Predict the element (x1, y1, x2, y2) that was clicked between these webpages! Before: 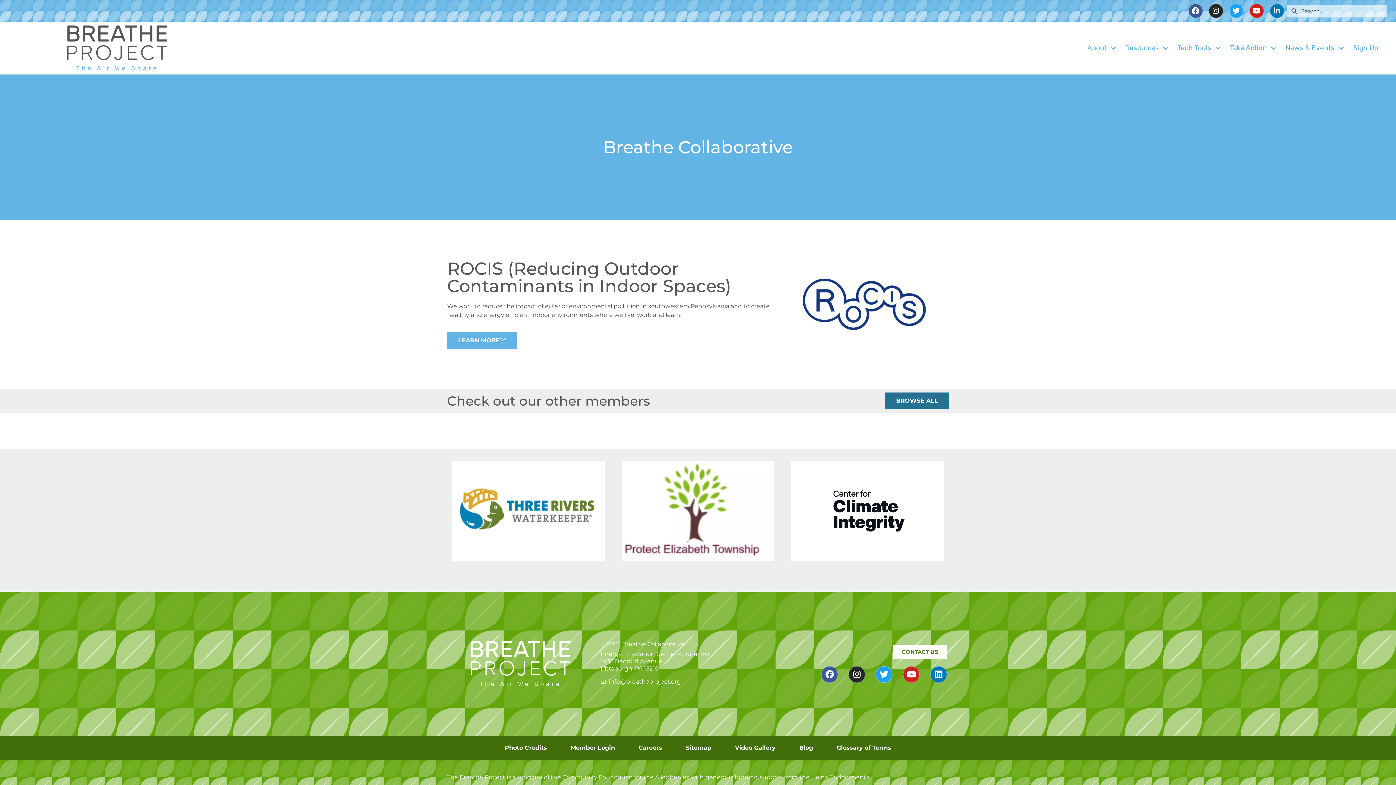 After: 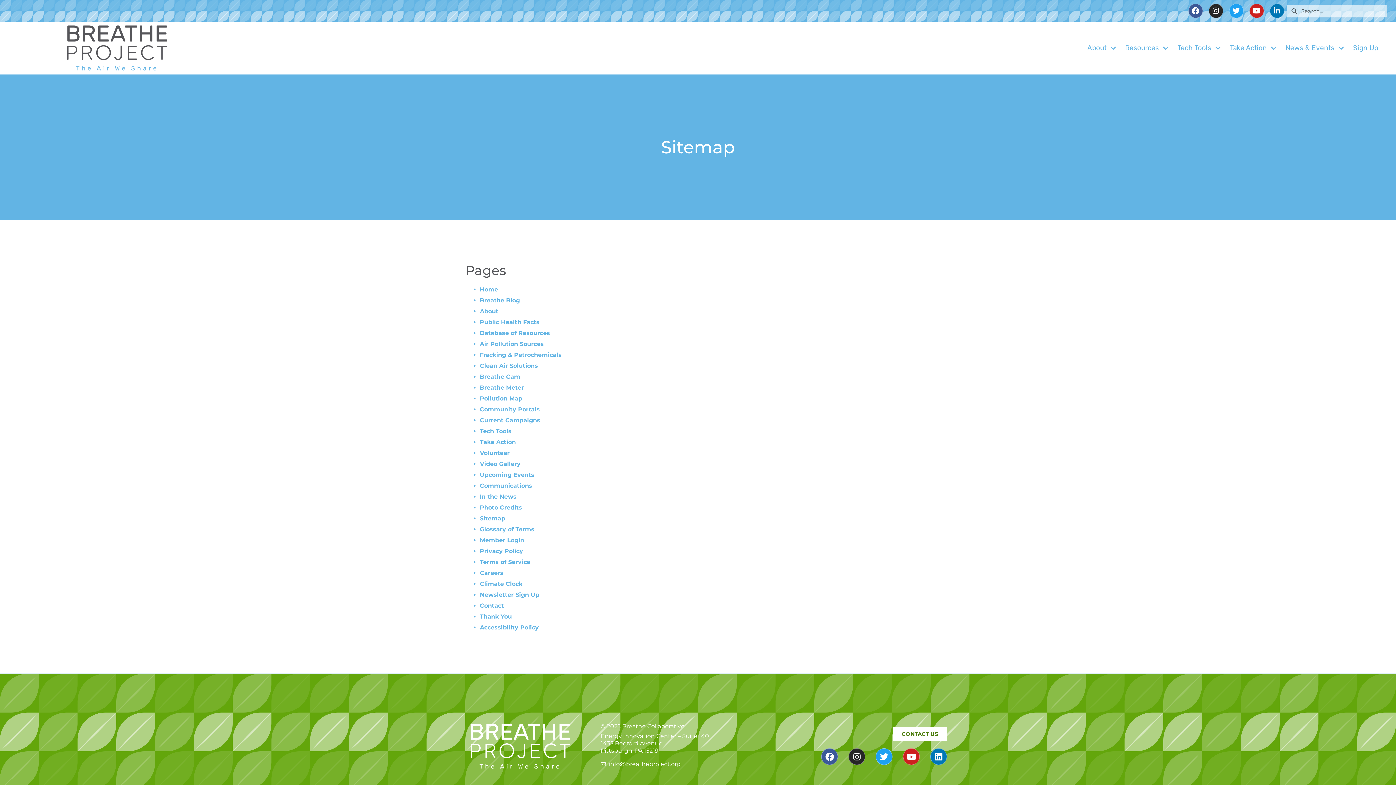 Action: bbox: (678, 739, 718, 756) label: Sitemap